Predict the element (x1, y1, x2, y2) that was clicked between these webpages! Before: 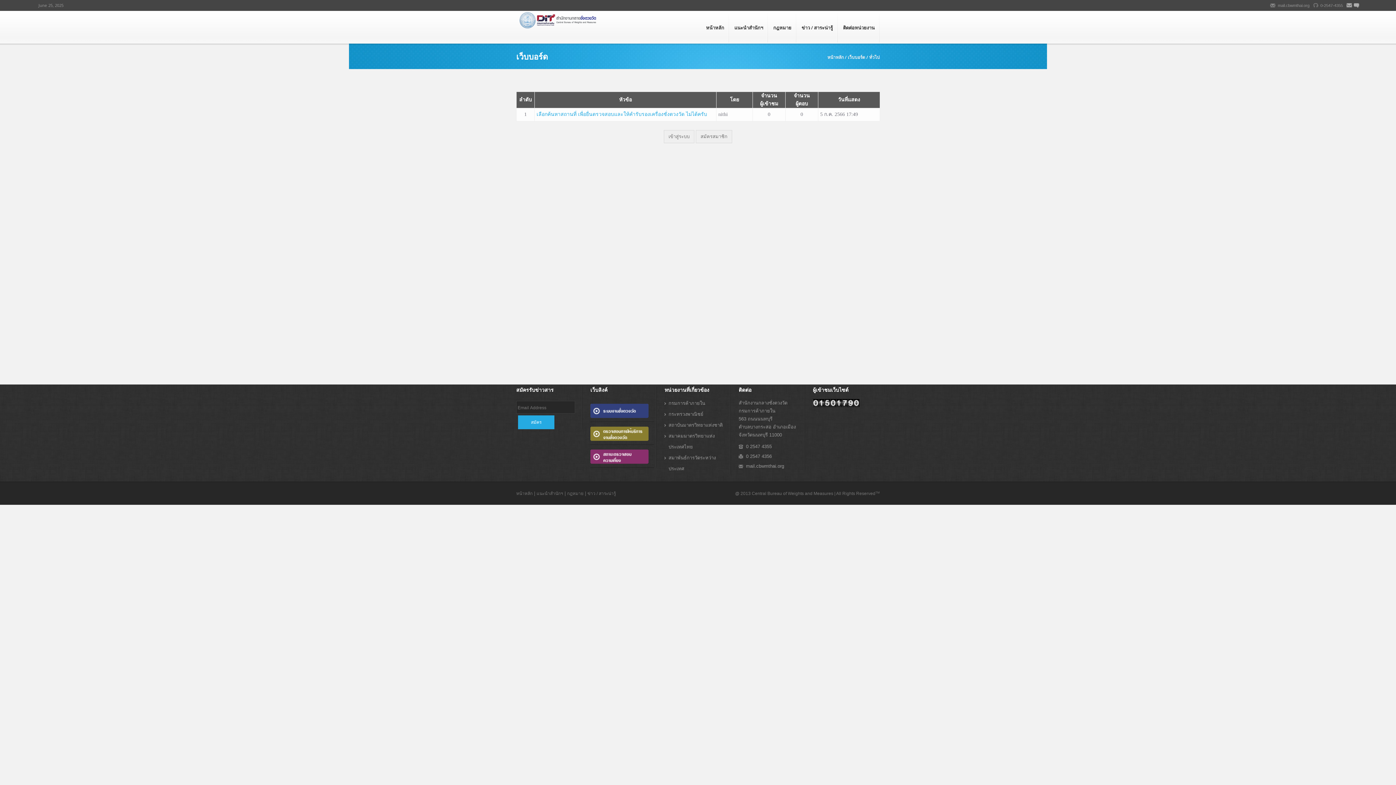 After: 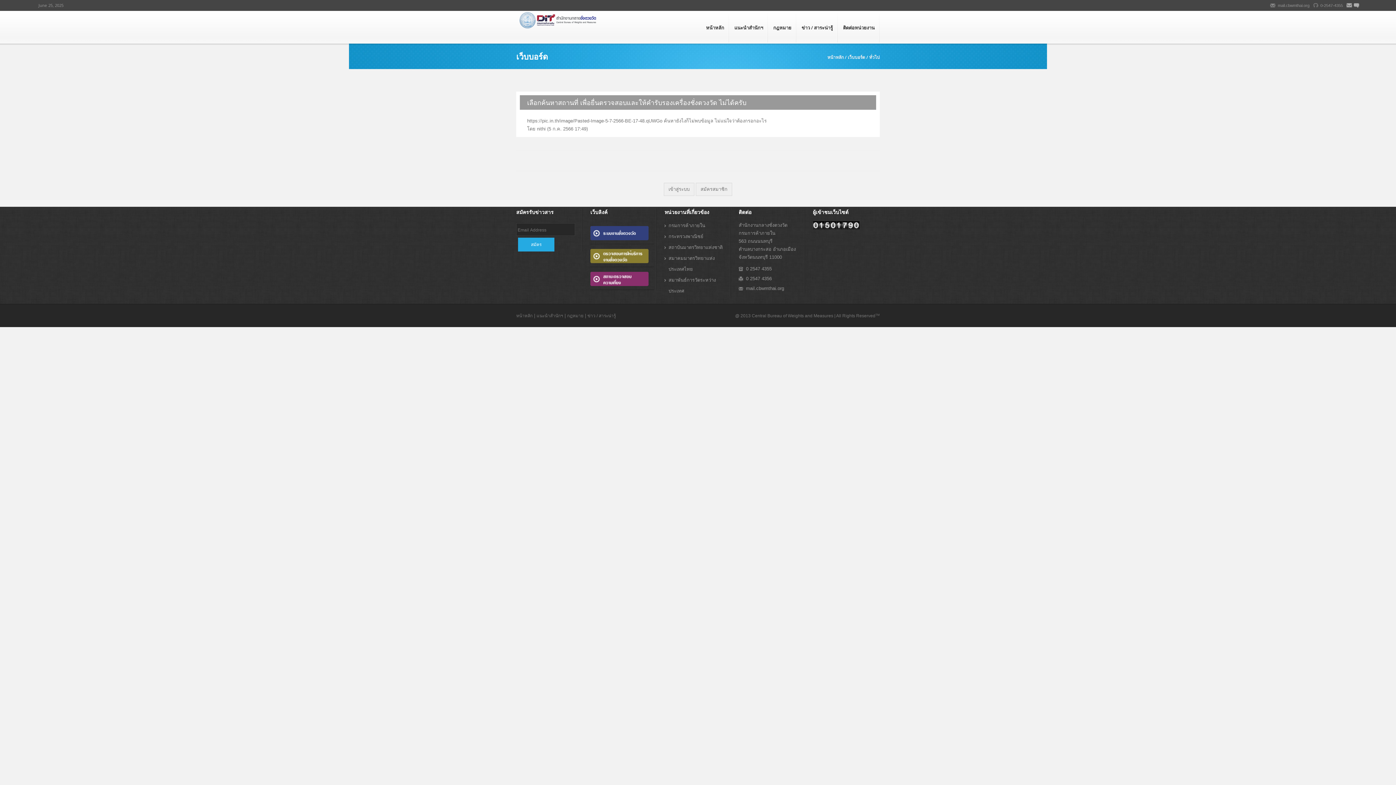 Action: bbox: (536, 111, 707, 117) label: เลือกค้นหาสถานที่ เพื่อยื่นตรวจสอบและให้คำรับรองเครื่องชั่งตวงวัด ไม่ได้ครับ